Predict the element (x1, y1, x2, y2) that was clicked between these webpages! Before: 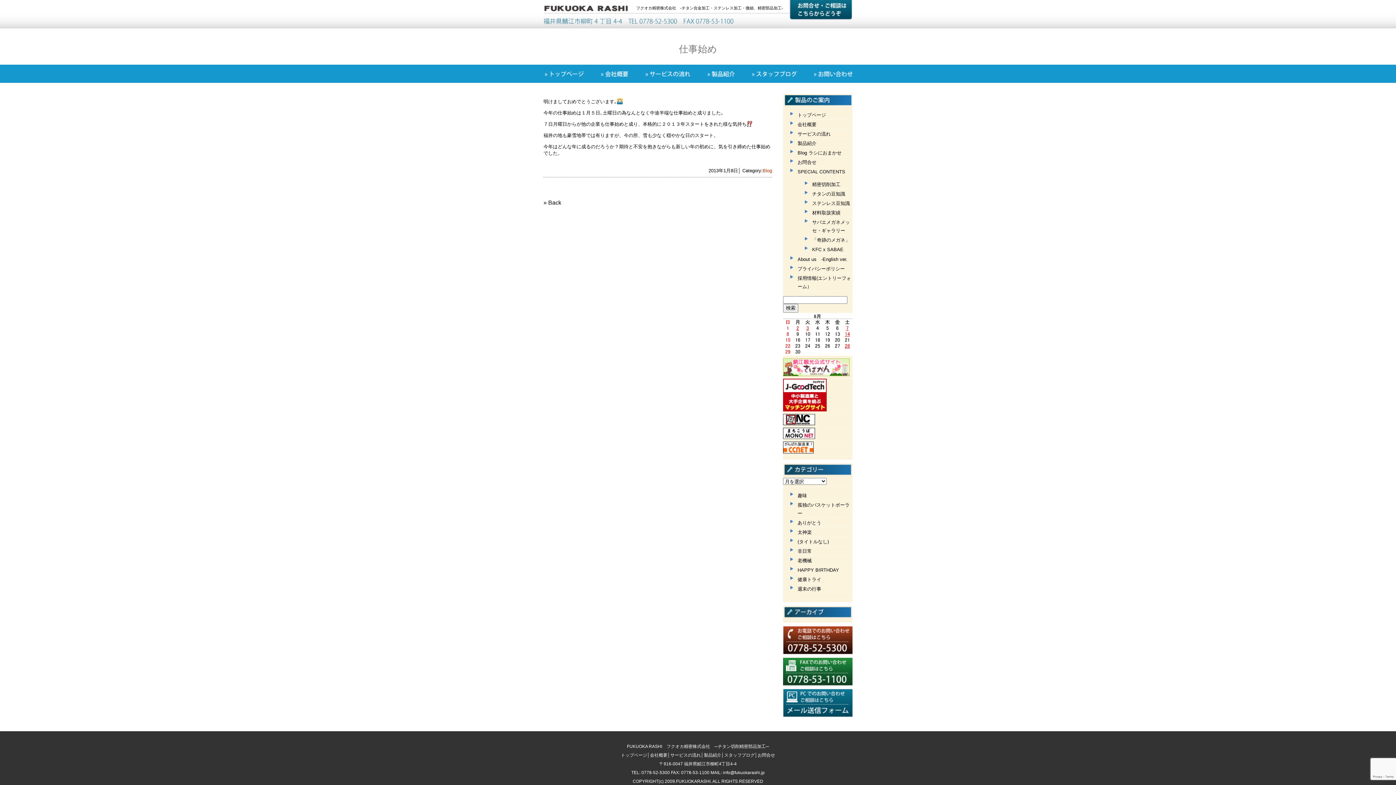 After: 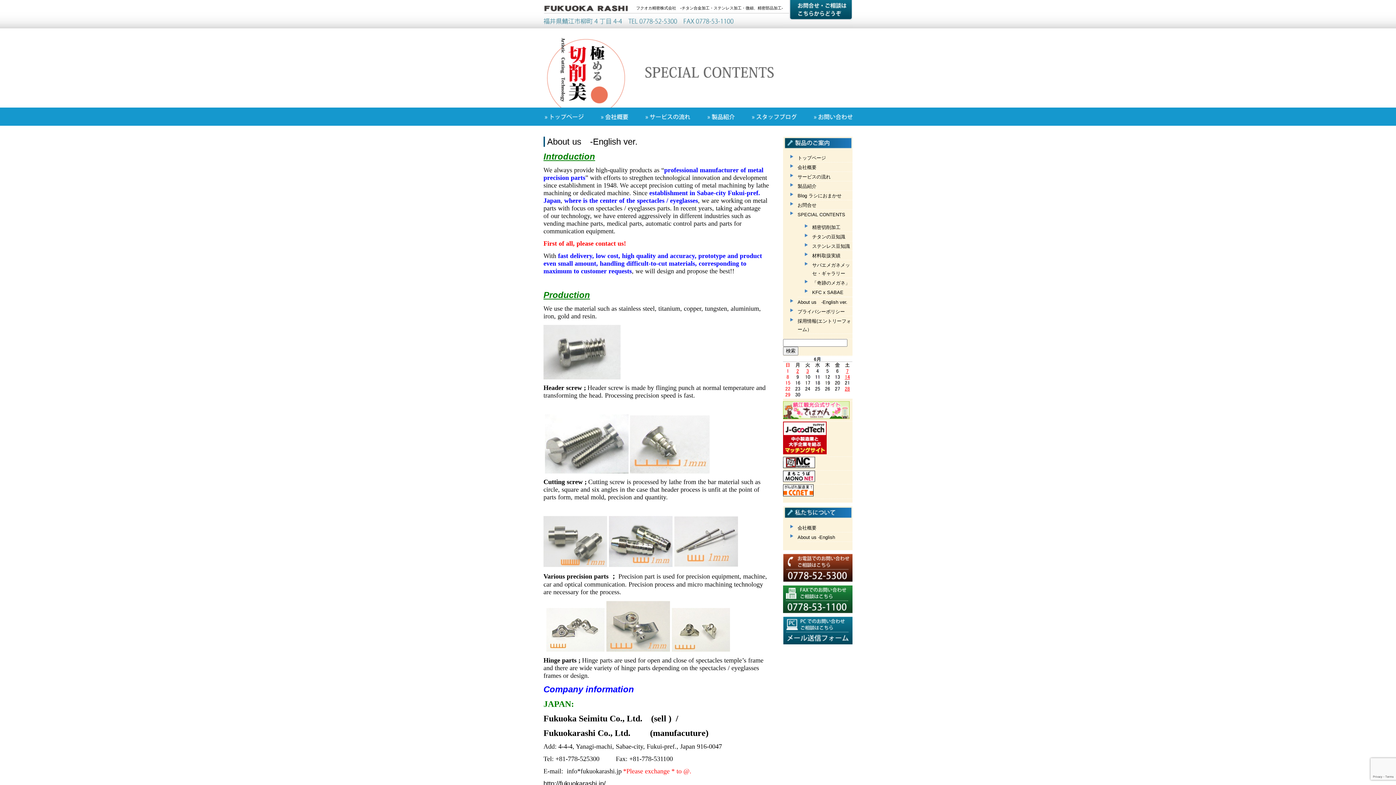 Action: bbox: (797, 256, 847, 262) label: About us　-English ver.